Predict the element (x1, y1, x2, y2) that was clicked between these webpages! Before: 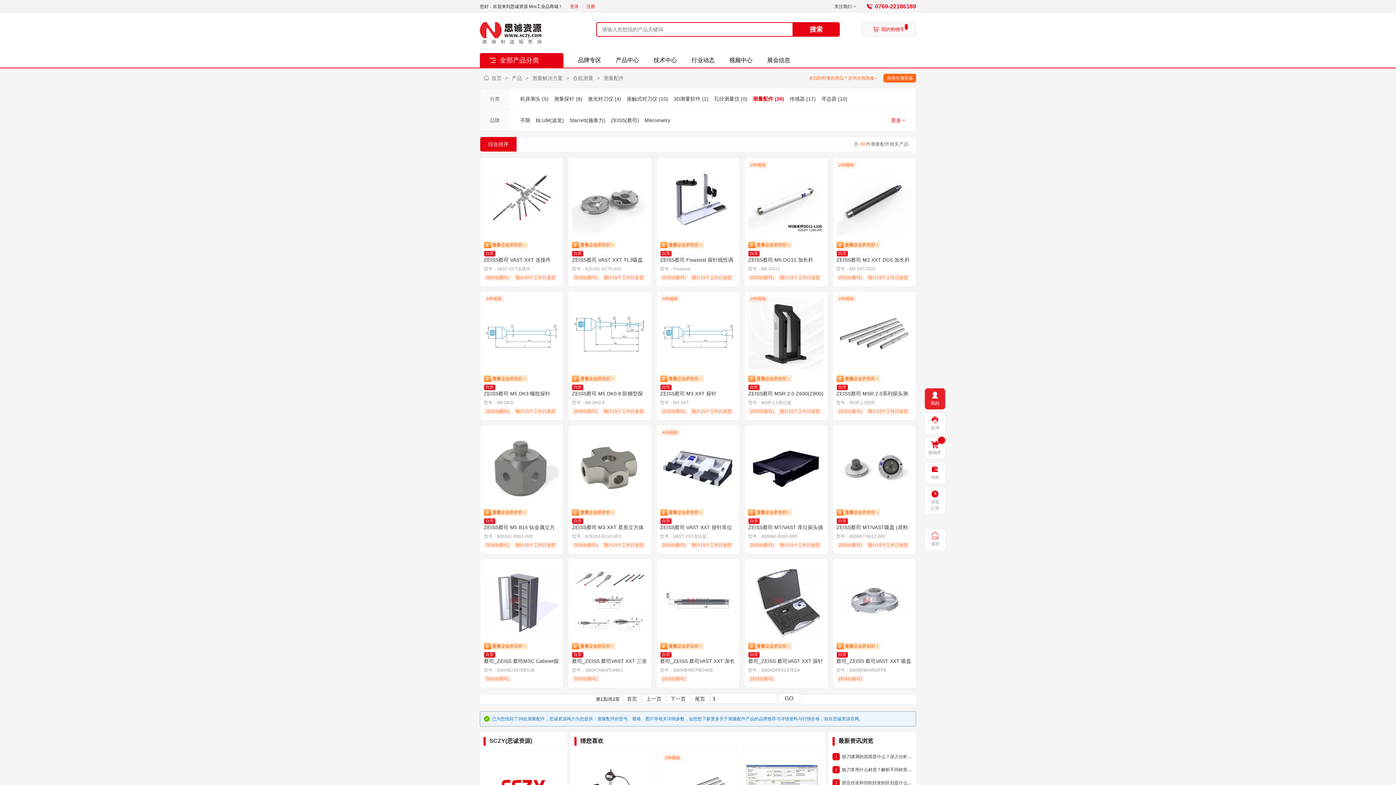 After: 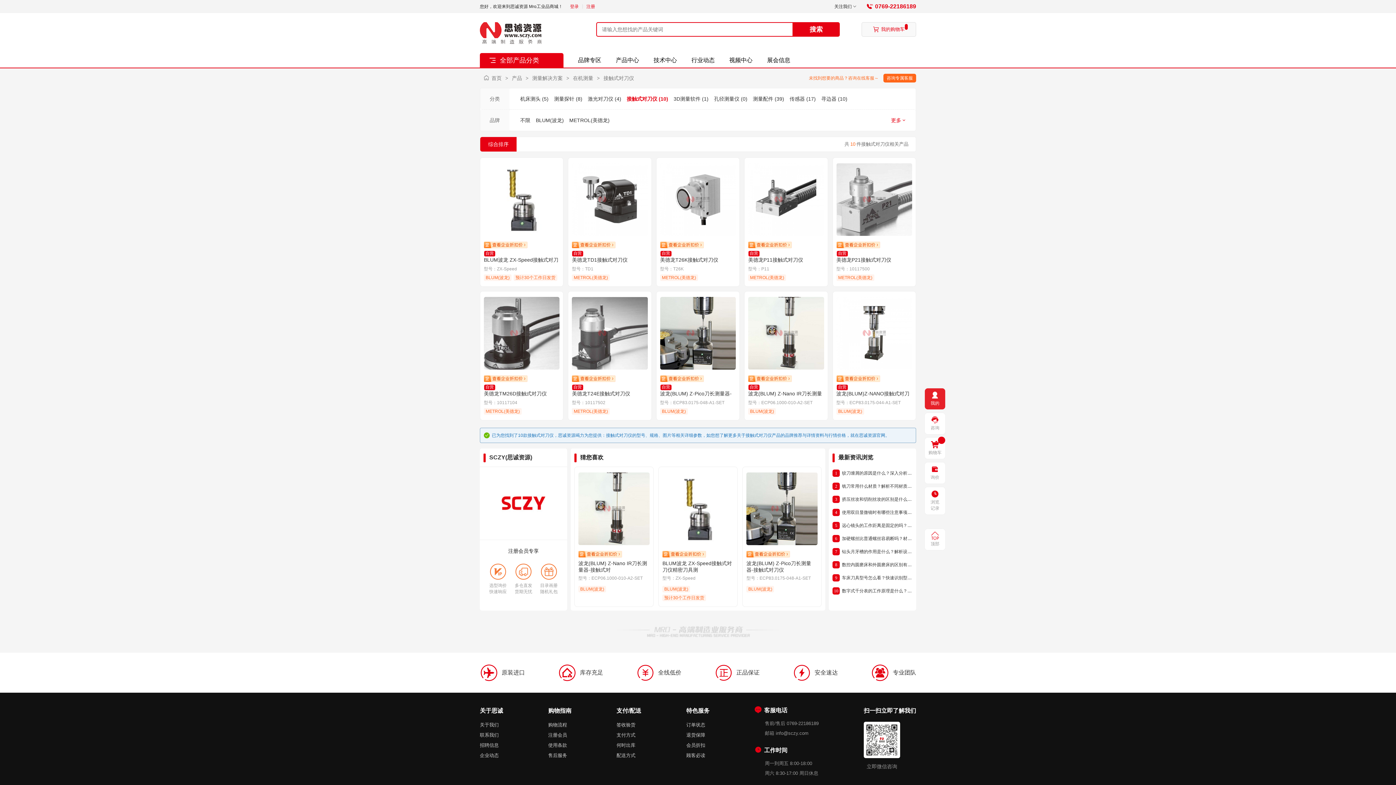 Action: bbox: (626, 96, 657, 101) label: 接触式对刀仪